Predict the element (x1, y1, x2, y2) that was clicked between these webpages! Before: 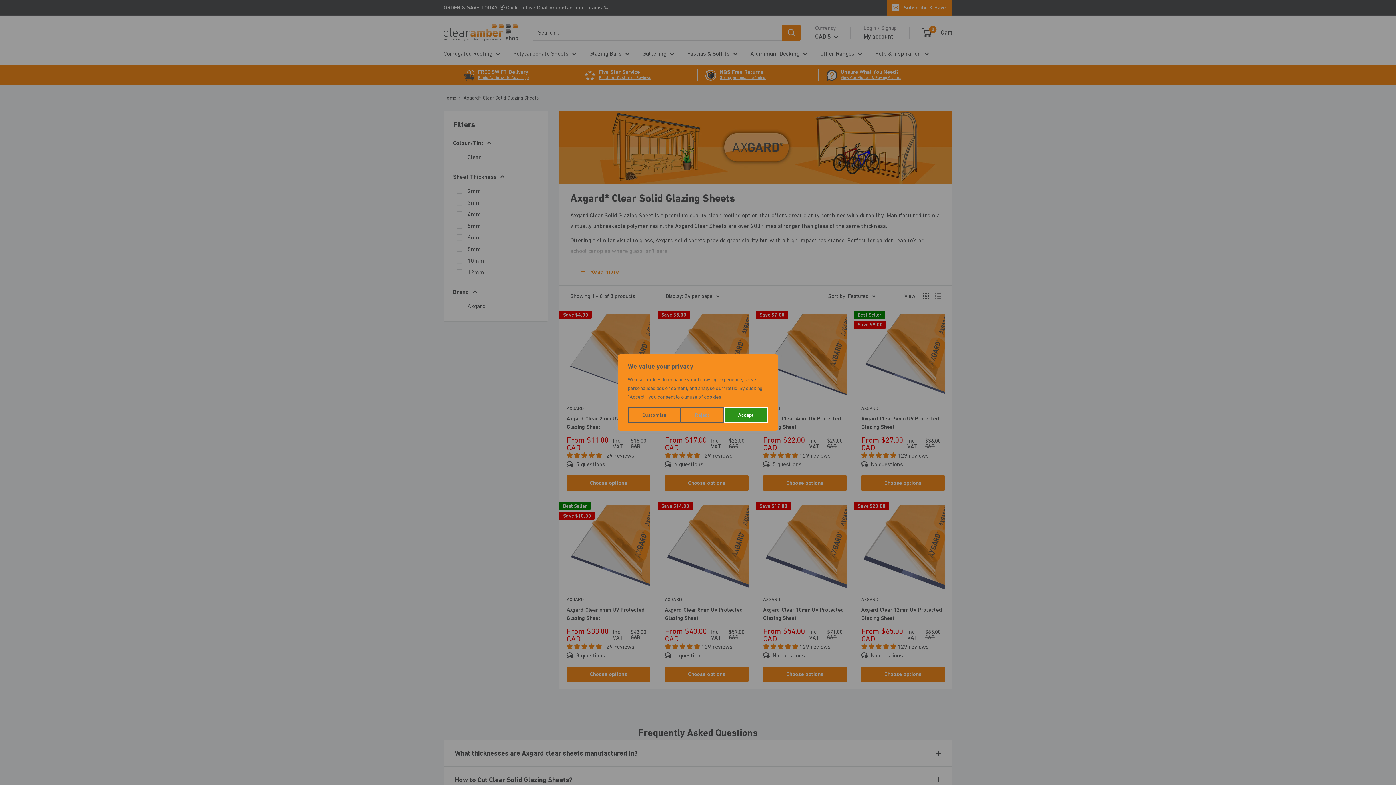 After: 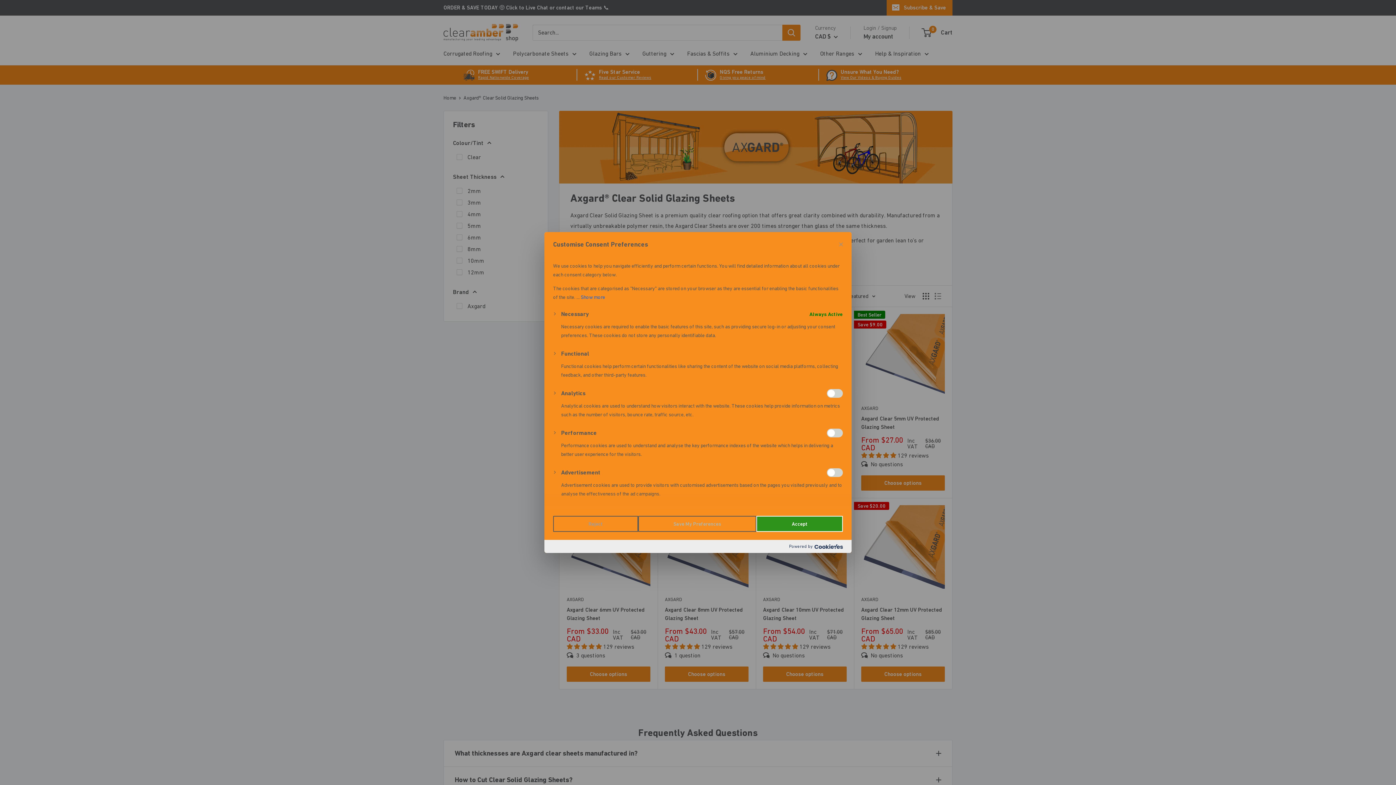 Action: bbox: (628, 407, 680, 423) label: Customise